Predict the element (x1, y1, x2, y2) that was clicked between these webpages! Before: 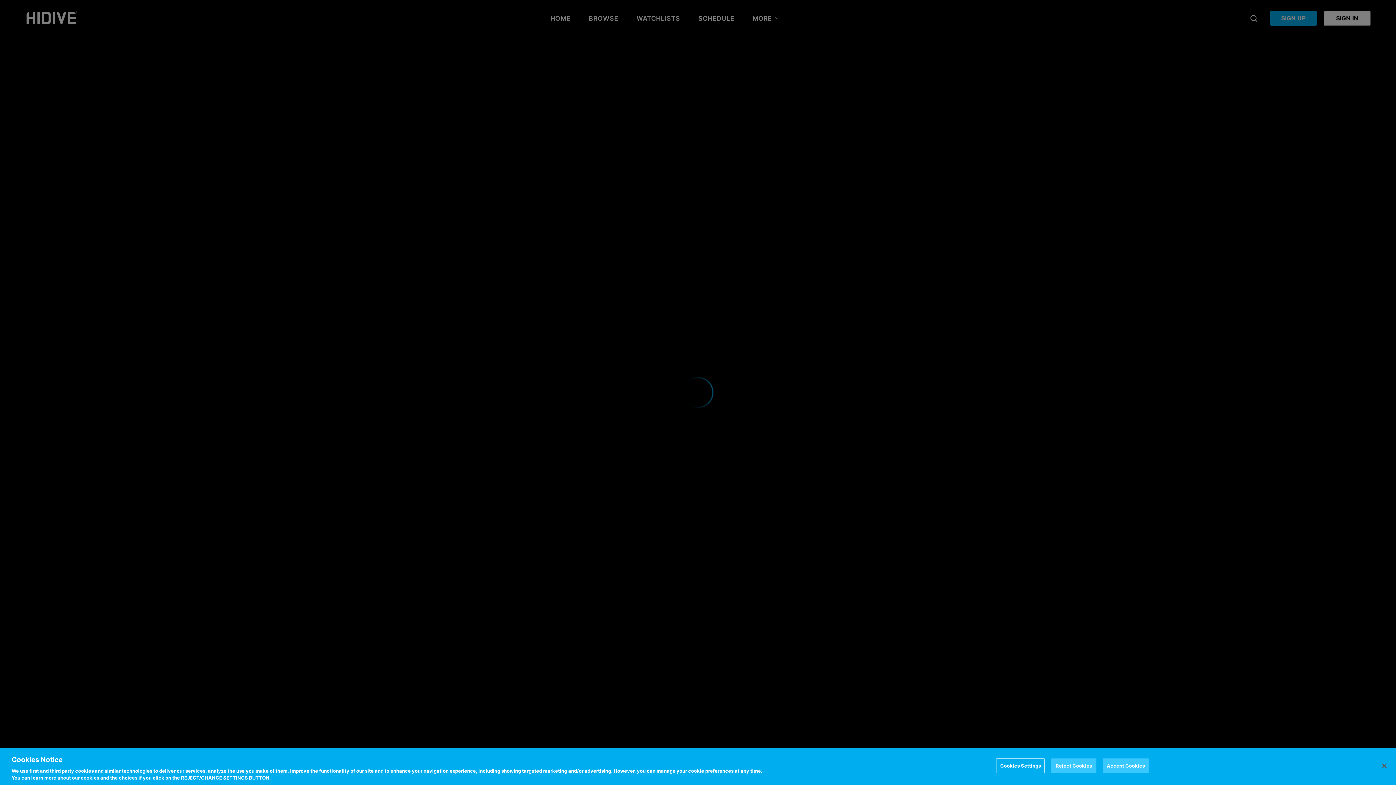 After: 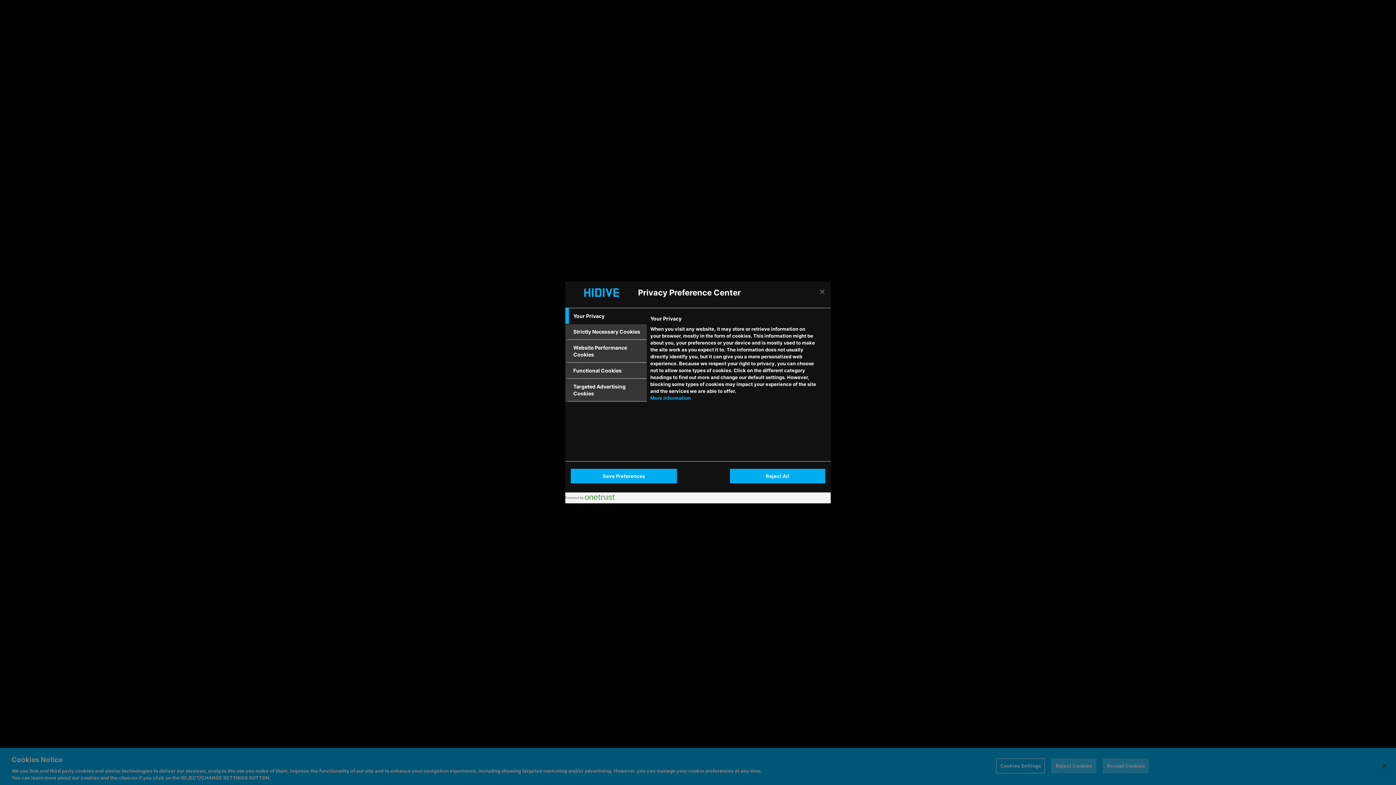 Action: bbox: (997, 758, 1044, 773) label: Cookies Settings